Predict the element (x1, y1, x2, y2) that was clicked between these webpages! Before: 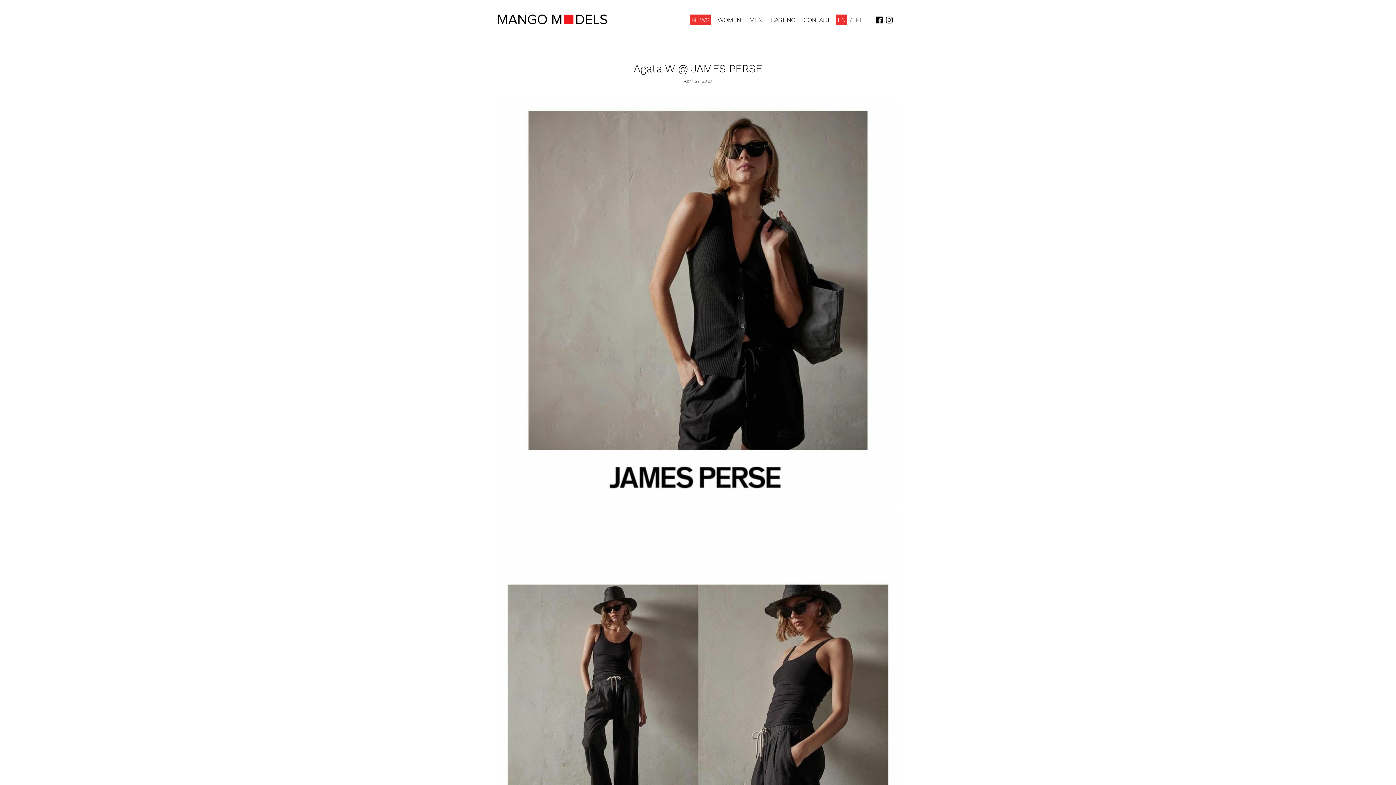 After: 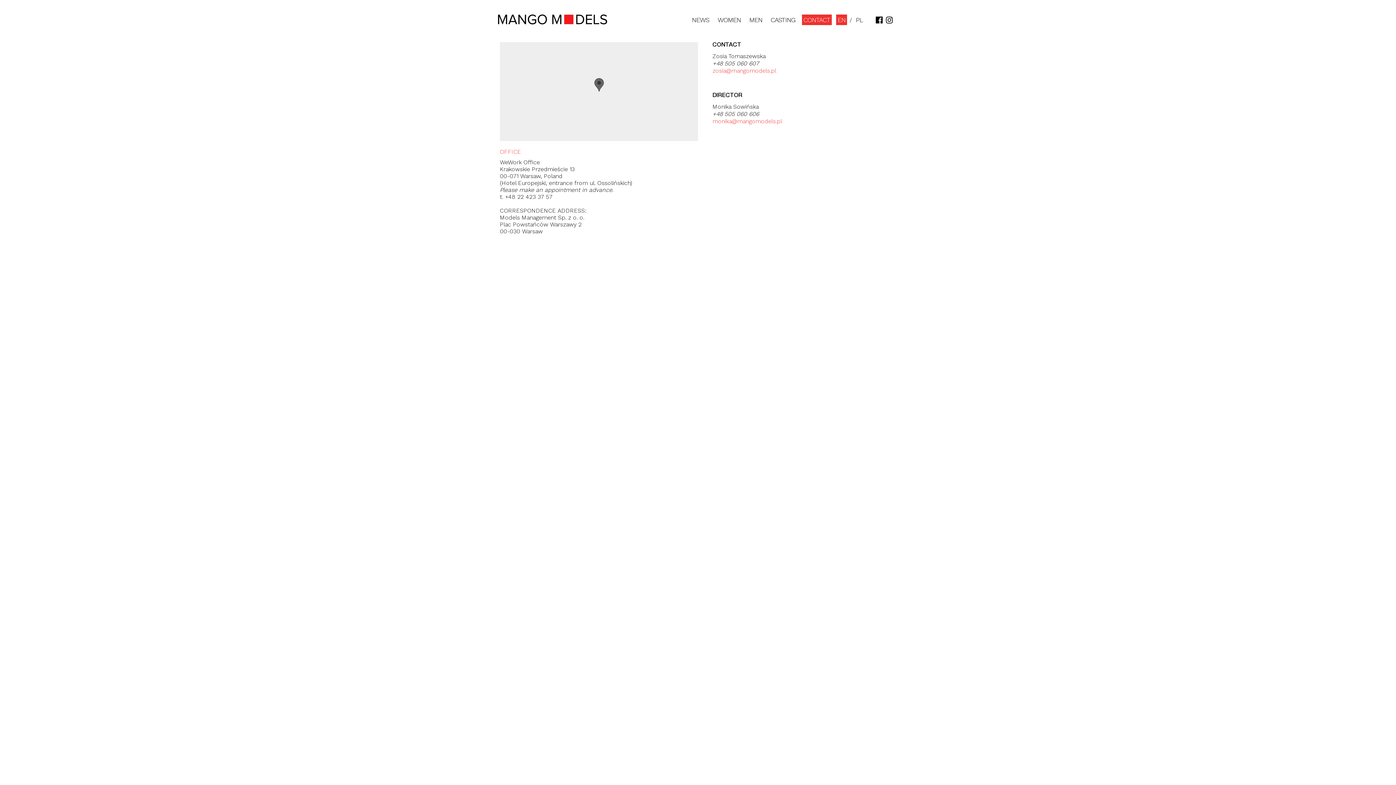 Action: bbox: (803, 16, 830, 23) label: CONTACT